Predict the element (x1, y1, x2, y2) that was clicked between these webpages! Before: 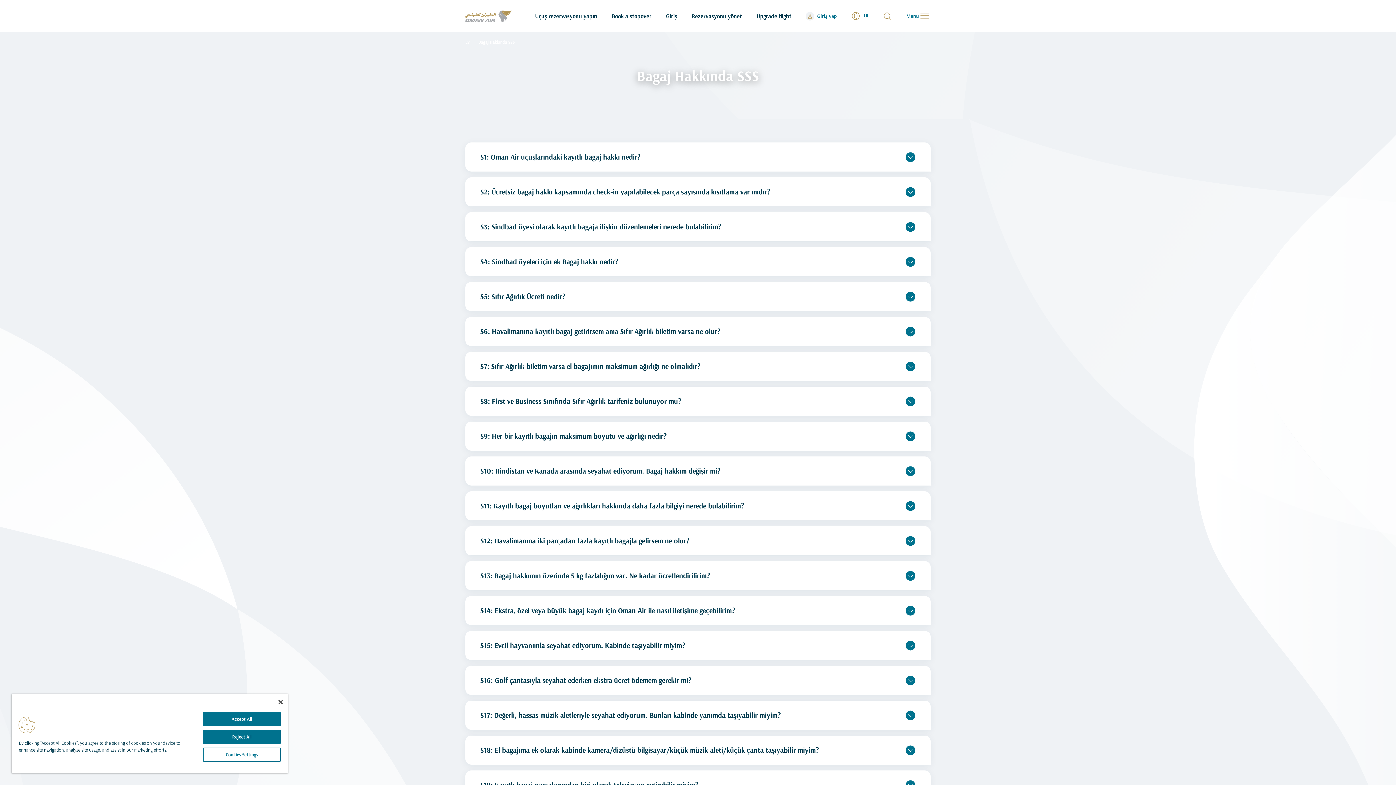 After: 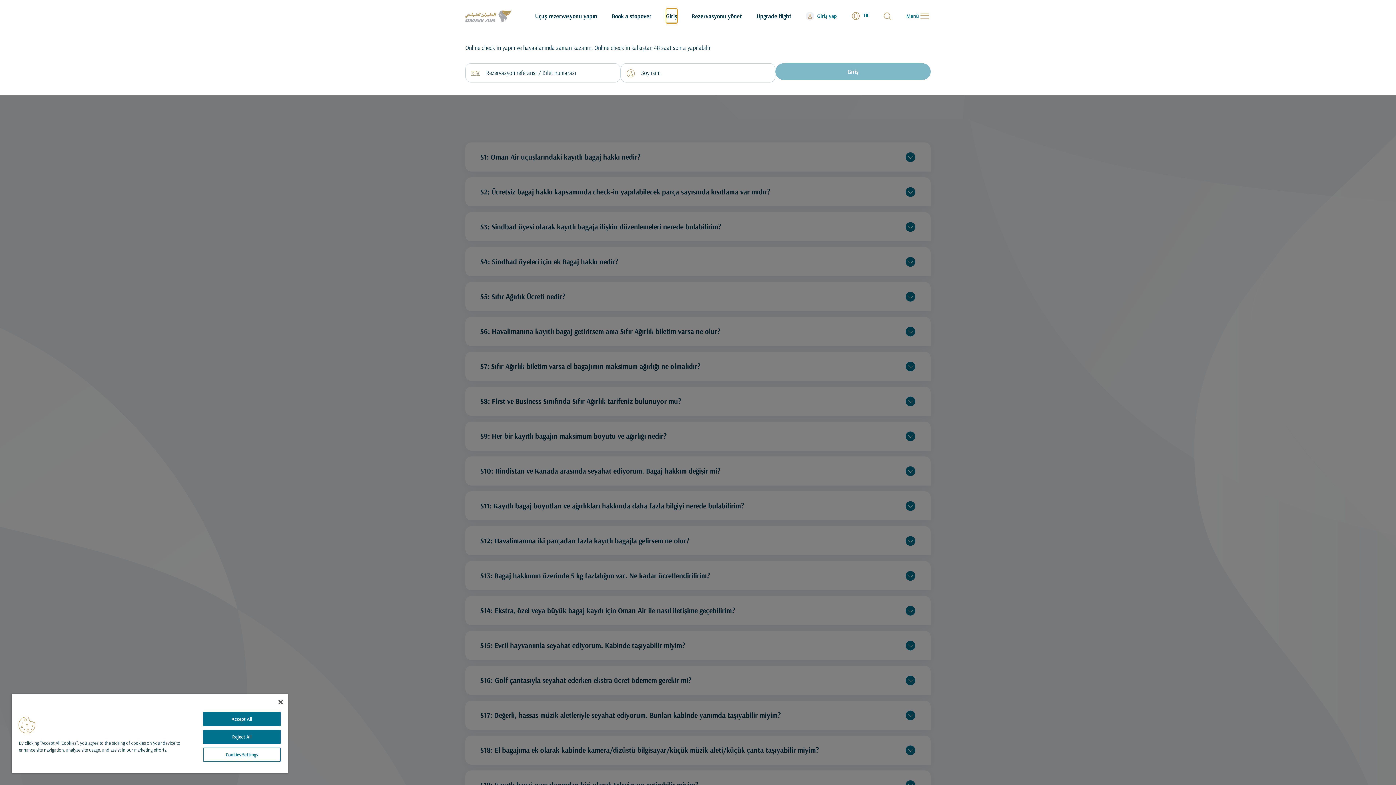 Action: bbox: (666, 8, 677, 23) label: Giriş